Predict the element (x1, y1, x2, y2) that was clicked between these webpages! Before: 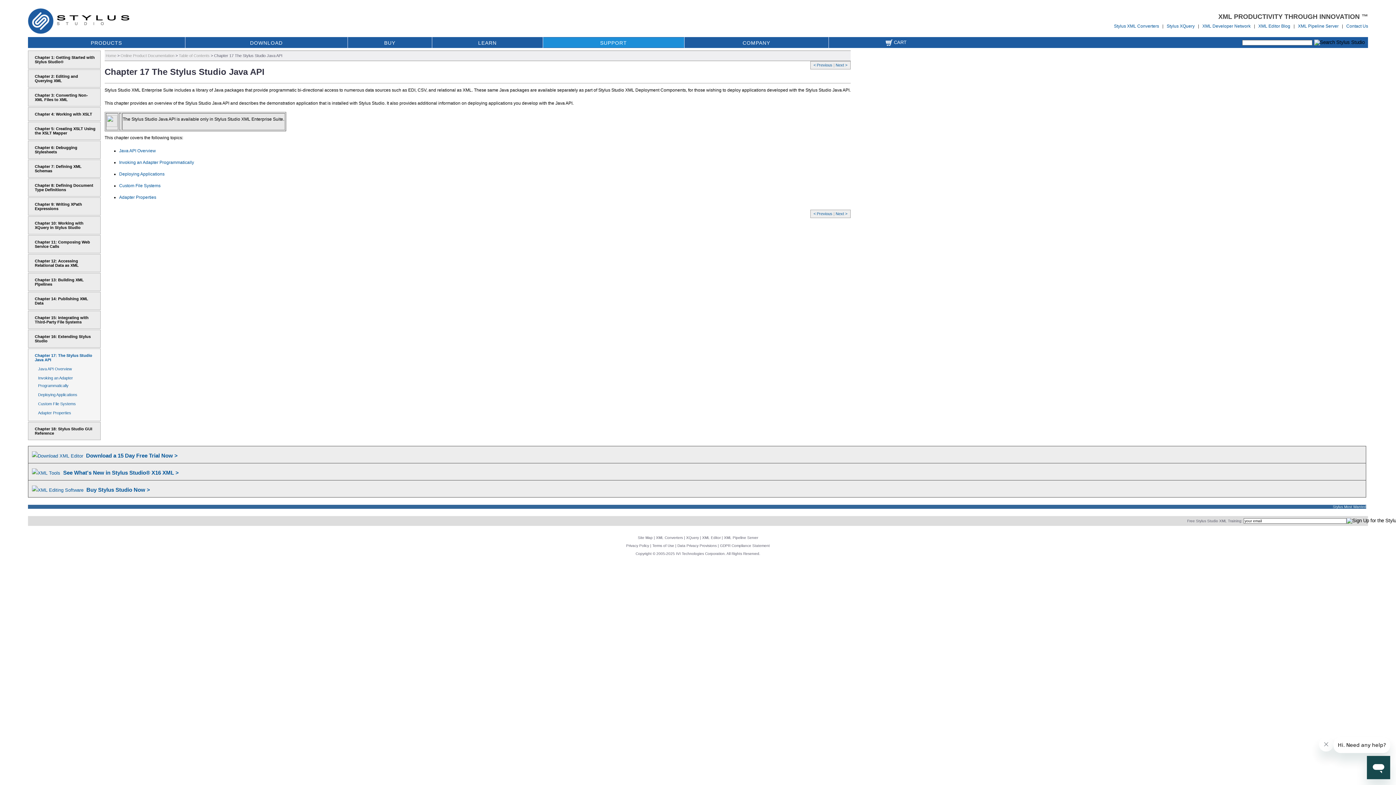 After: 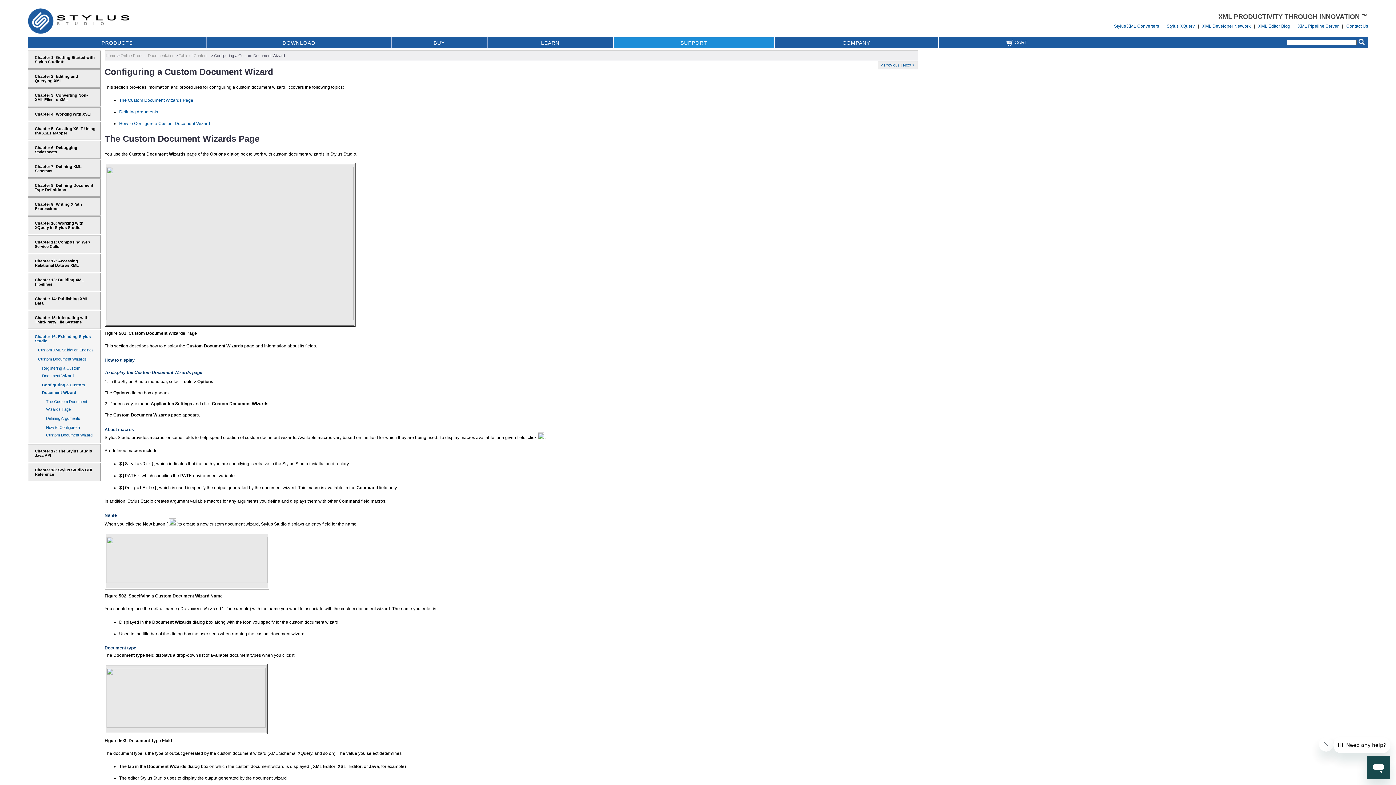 Action: bbox: (813, 211, 833, 216) label: < Previous 